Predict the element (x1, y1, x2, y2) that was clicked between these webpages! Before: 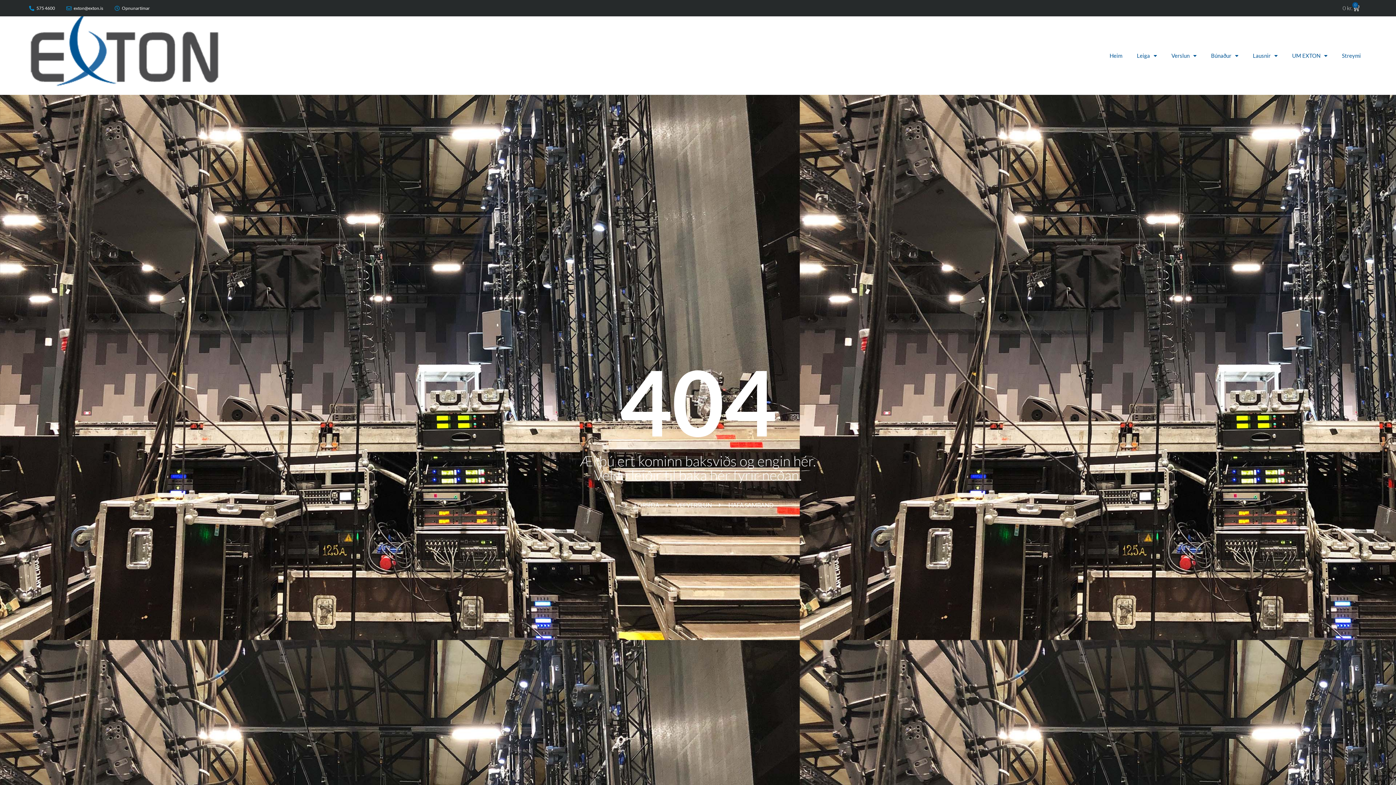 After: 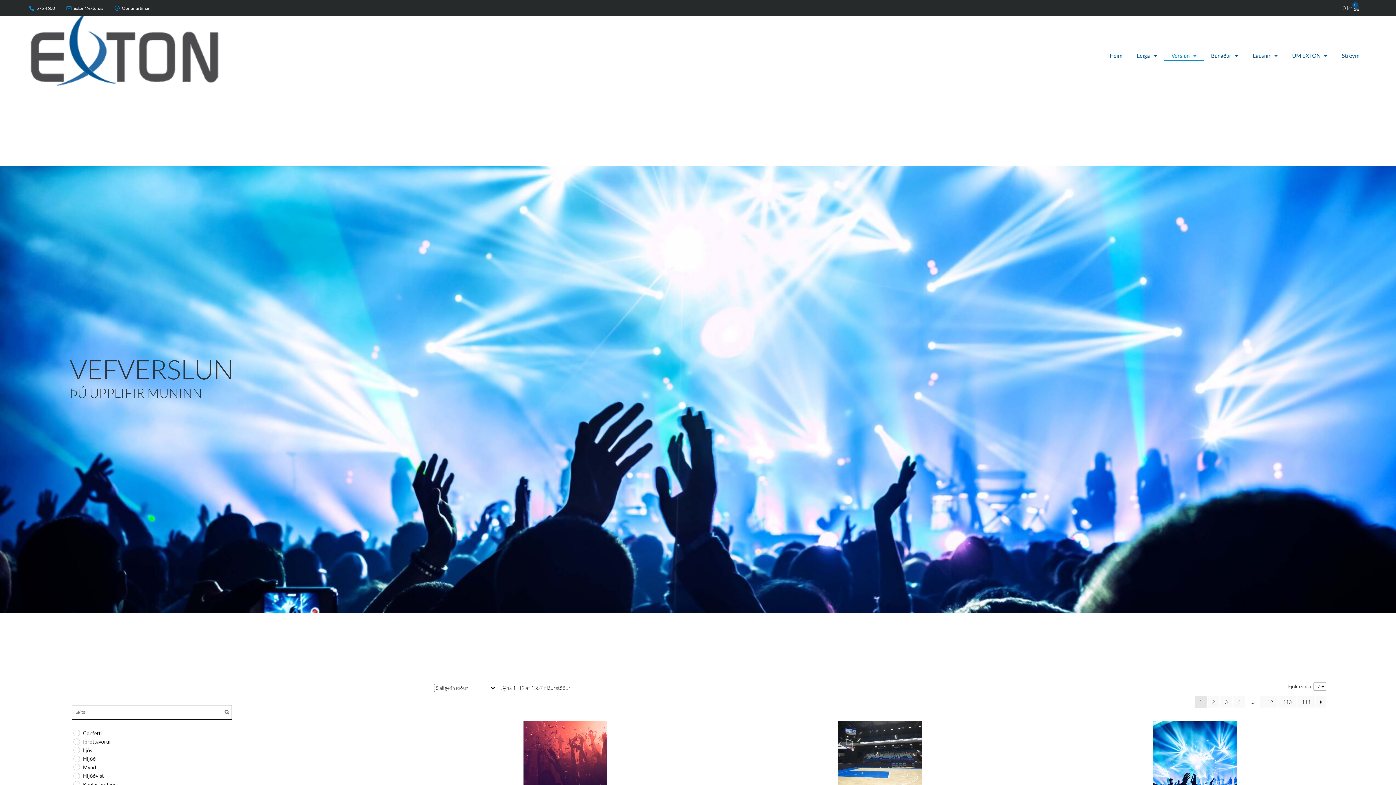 Action: bbox: (664, 500, 712, 509) label: VEFVERSLUN